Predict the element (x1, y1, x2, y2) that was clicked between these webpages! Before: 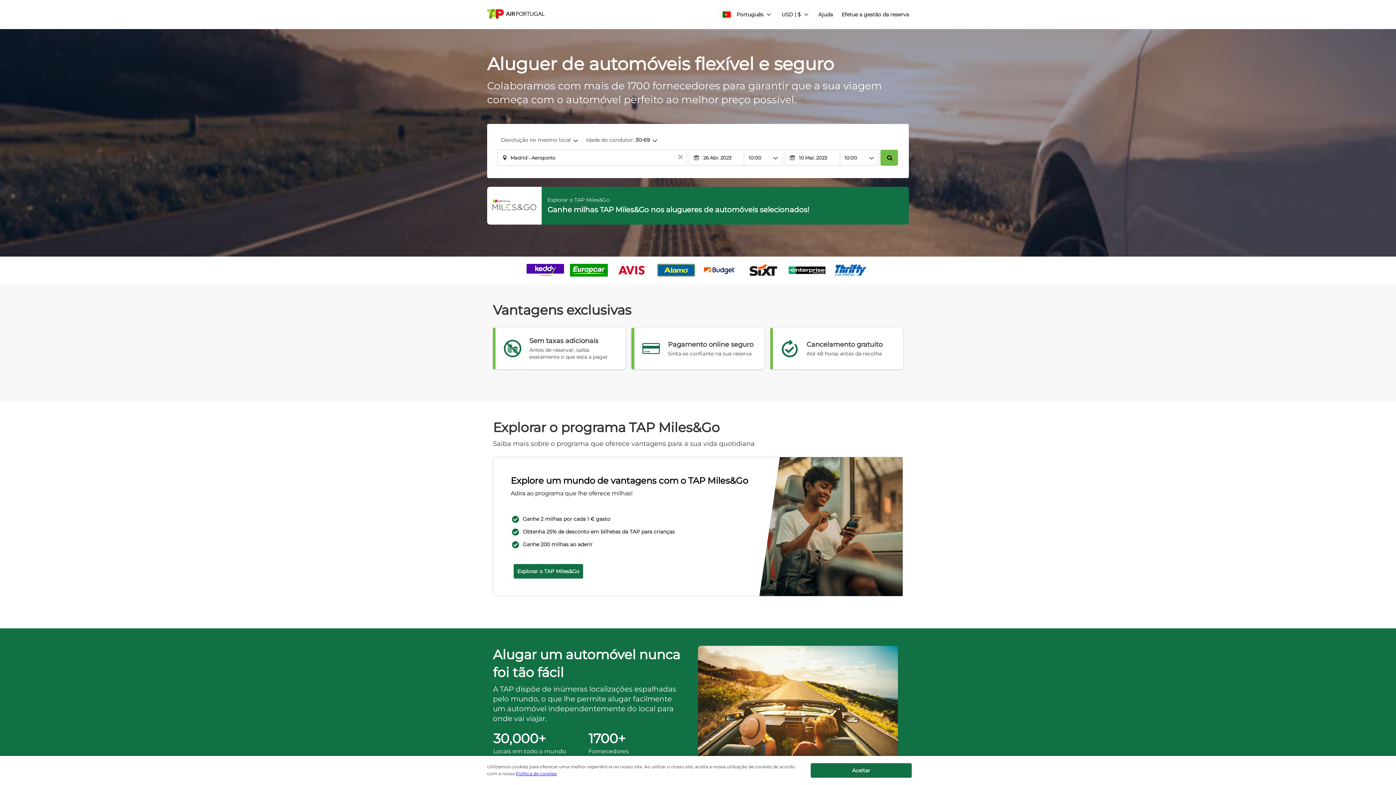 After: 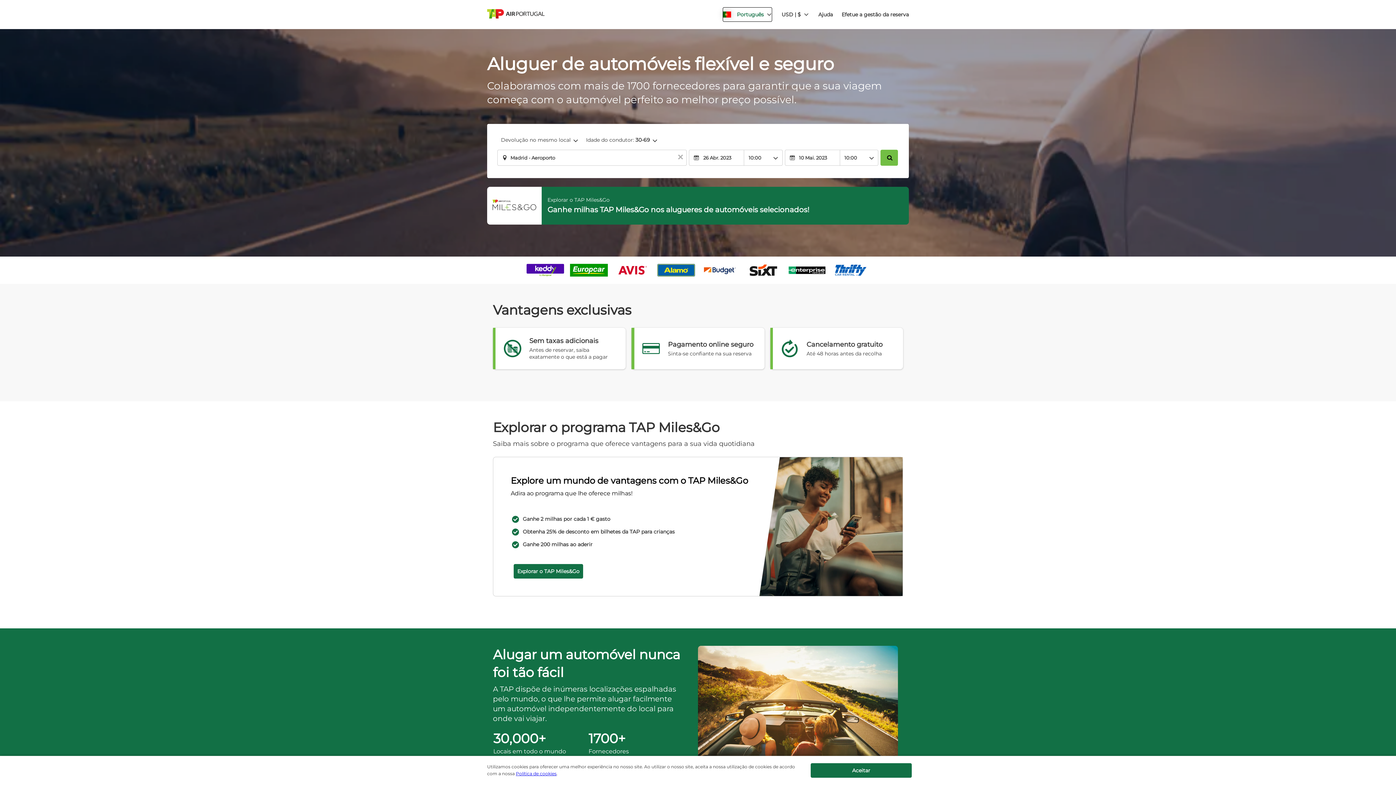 Action: label: button bbox: (722, 7, 772, 21)